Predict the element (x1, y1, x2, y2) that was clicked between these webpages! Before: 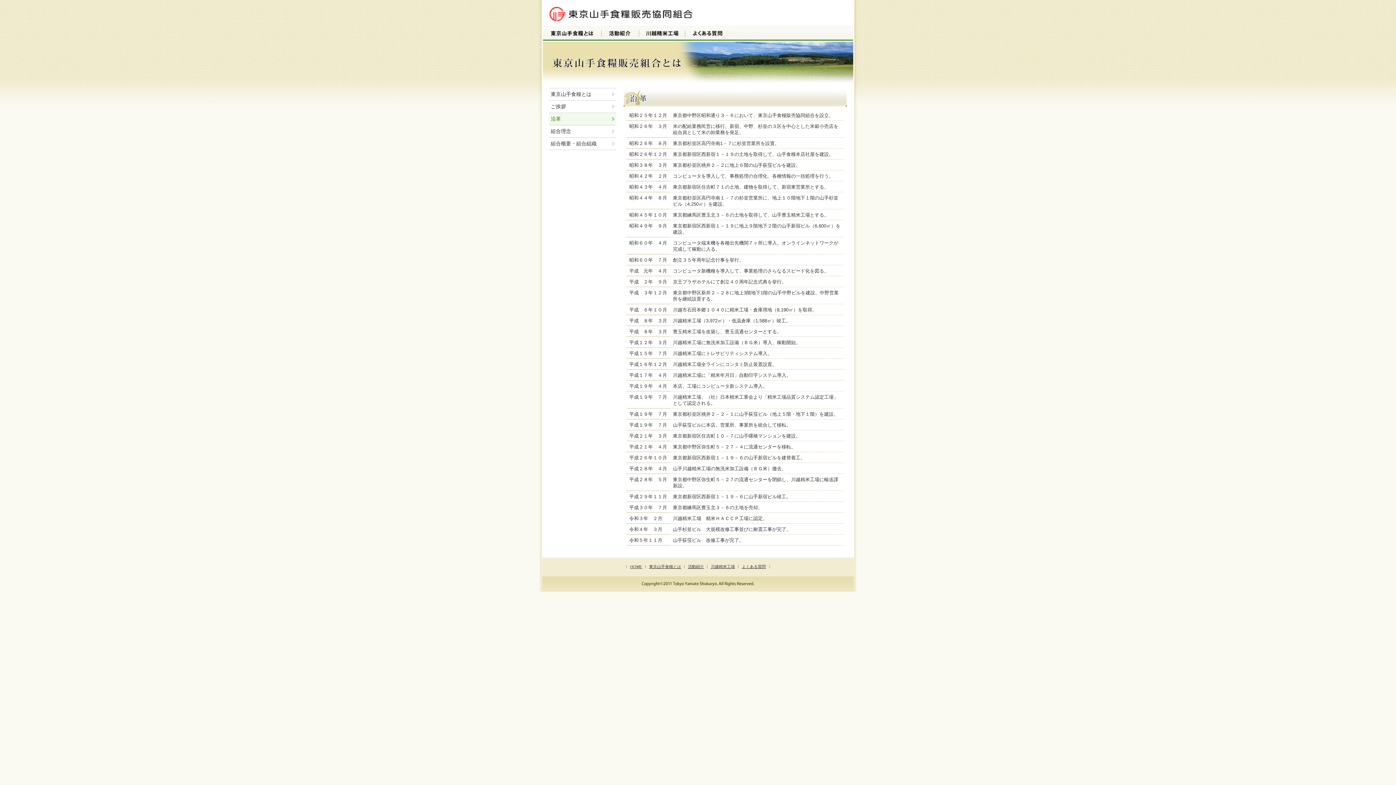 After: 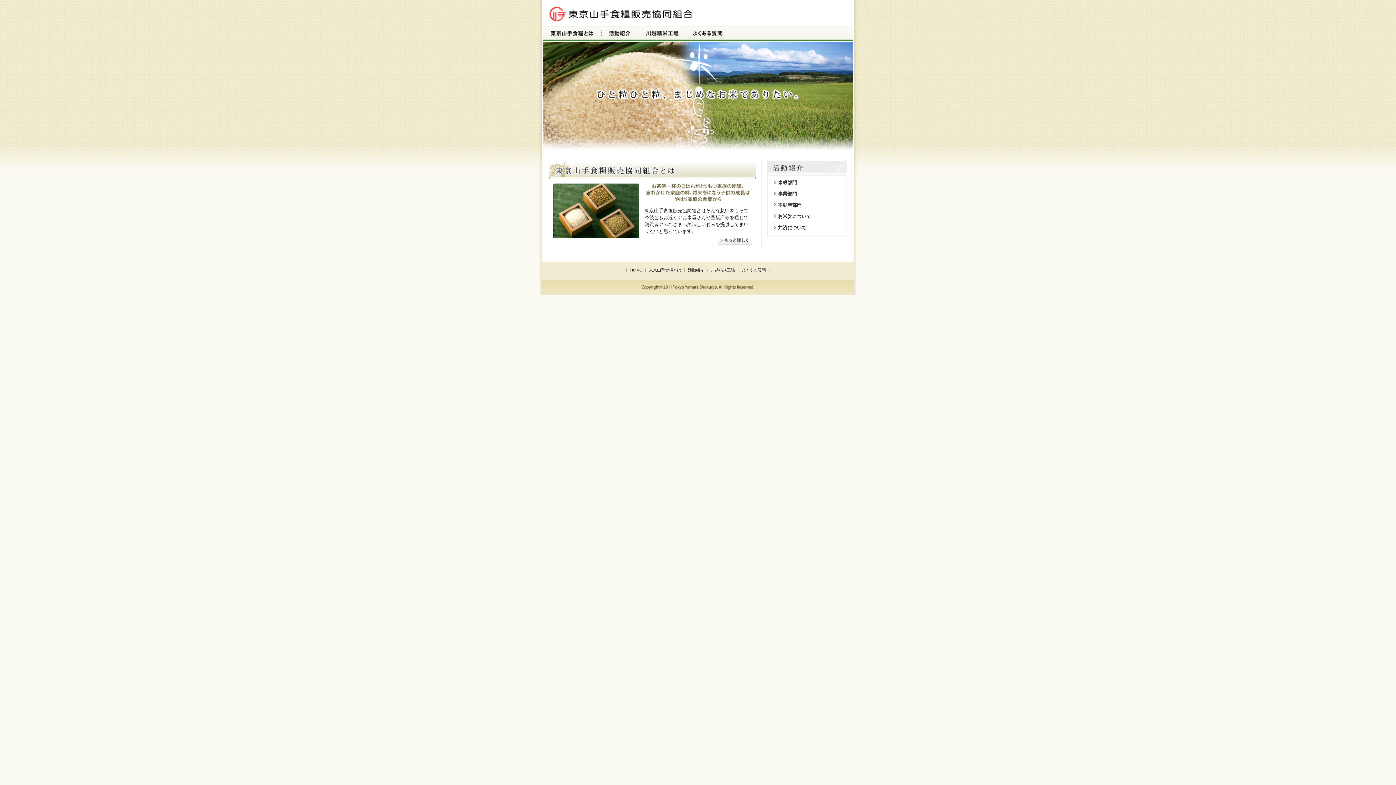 Action: label: HOME bbox: (630, 564, 642, 569)